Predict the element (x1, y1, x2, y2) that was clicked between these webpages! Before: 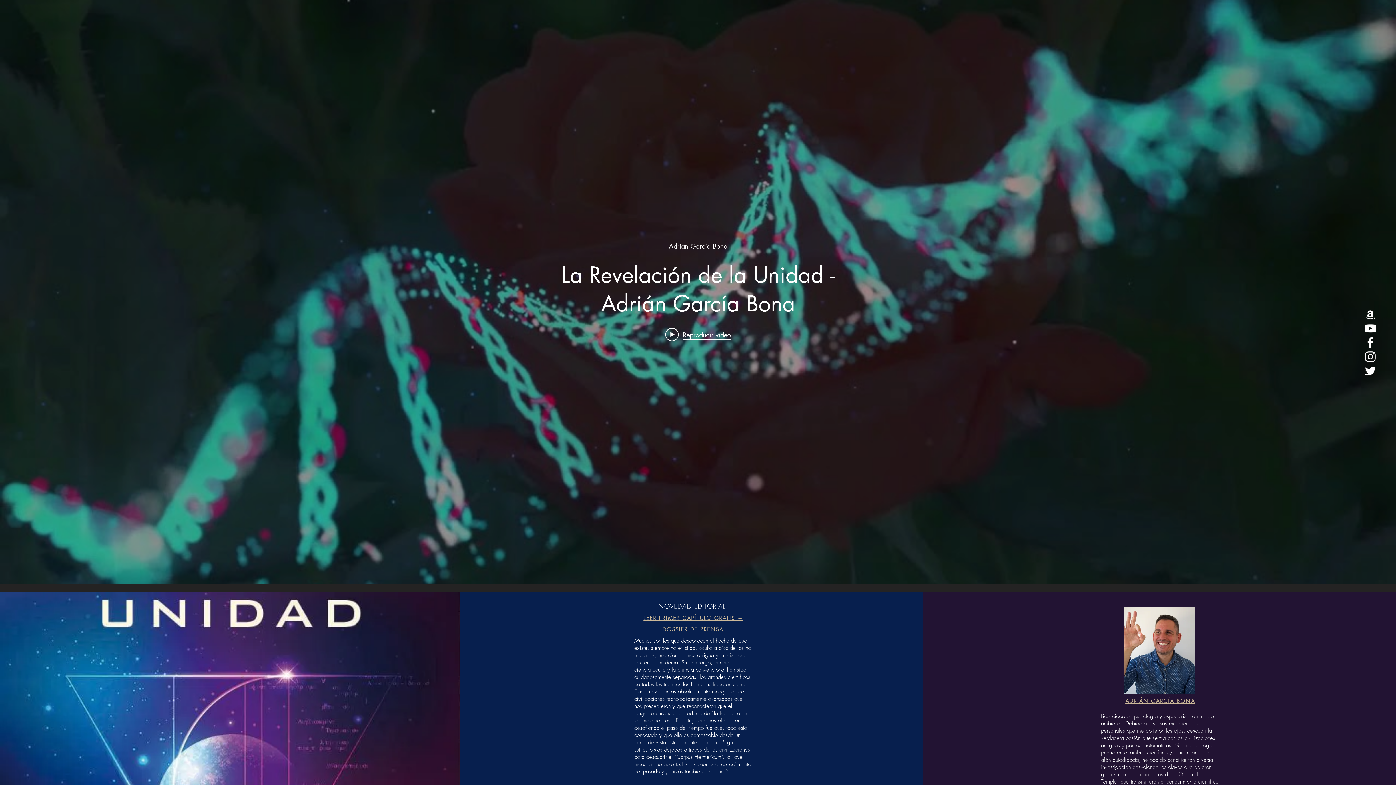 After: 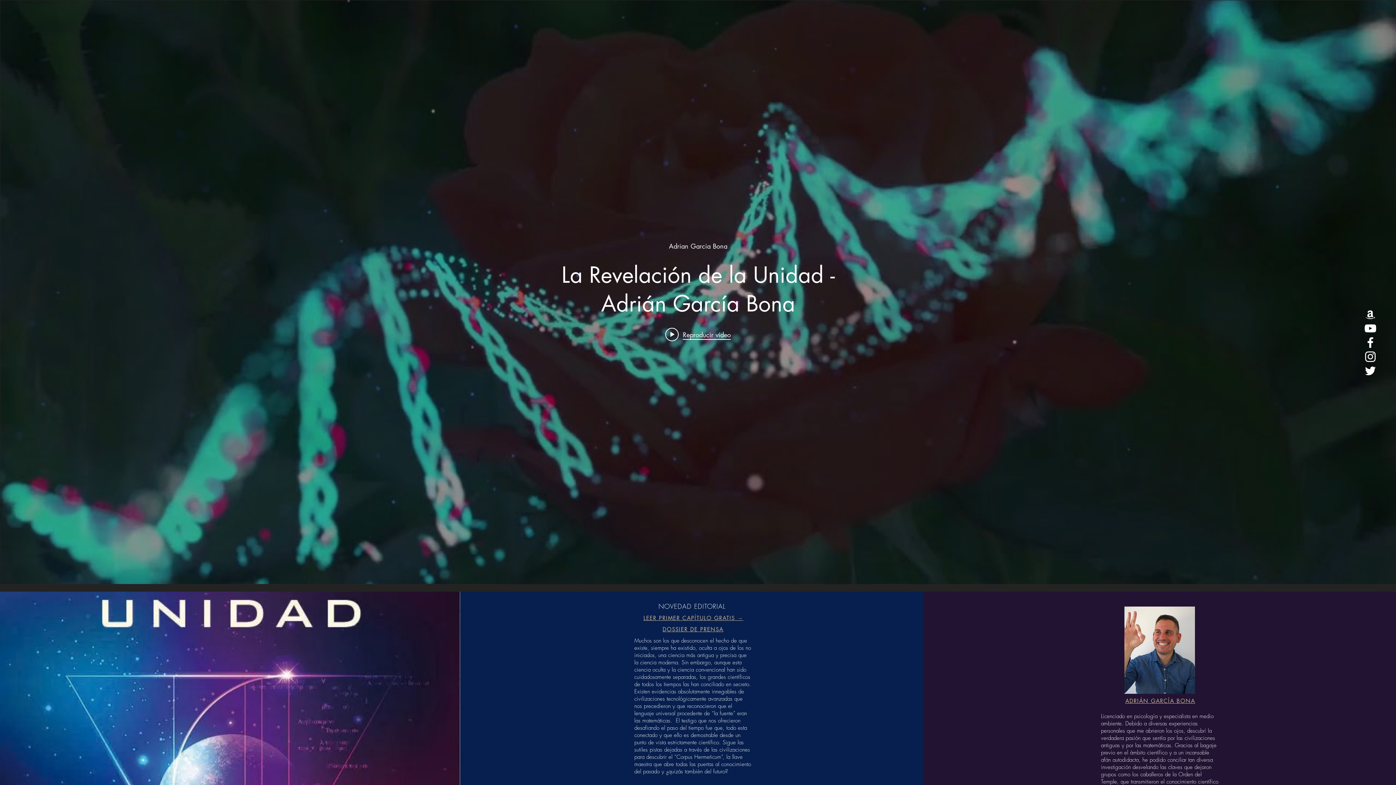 Action: bbox: (665, 327, 731, 341) label: Reproducir video